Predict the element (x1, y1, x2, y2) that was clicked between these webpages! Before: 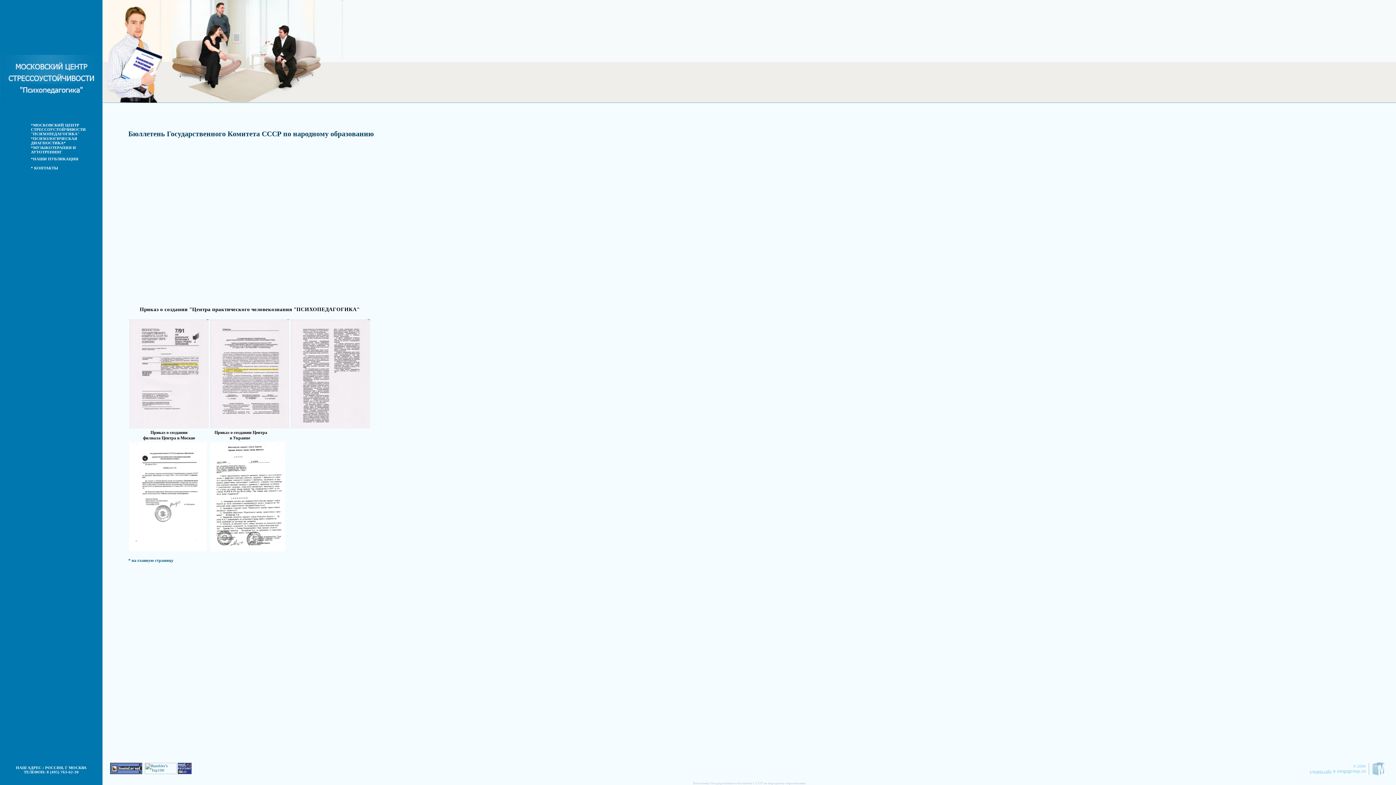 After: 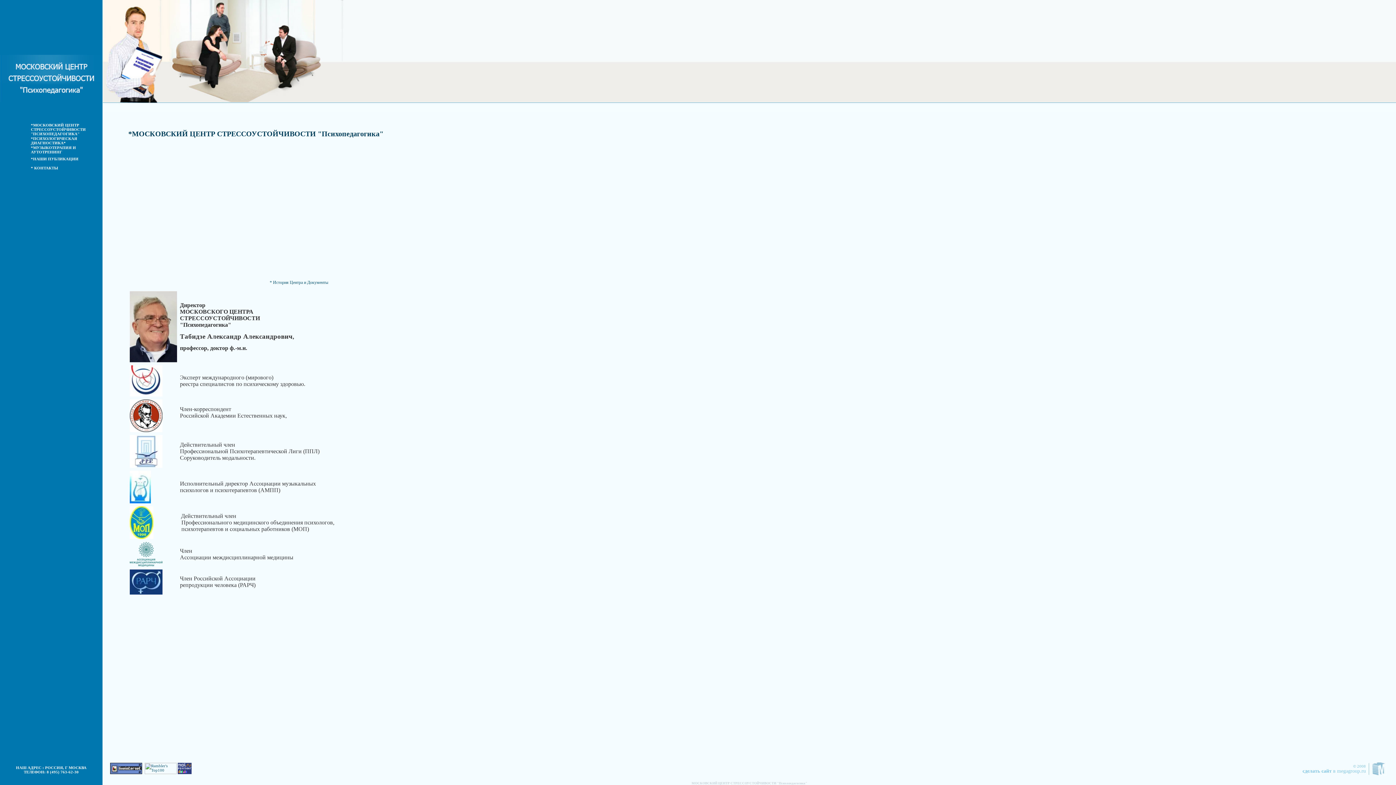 Action: label: *МОСКОВСКИЙ ЦЕНТР СТРЕССОУСТОЙЧИВОСТИ "ПСИХОПЕДАГОГИКА" bbox: (30, 122, 85, 136)